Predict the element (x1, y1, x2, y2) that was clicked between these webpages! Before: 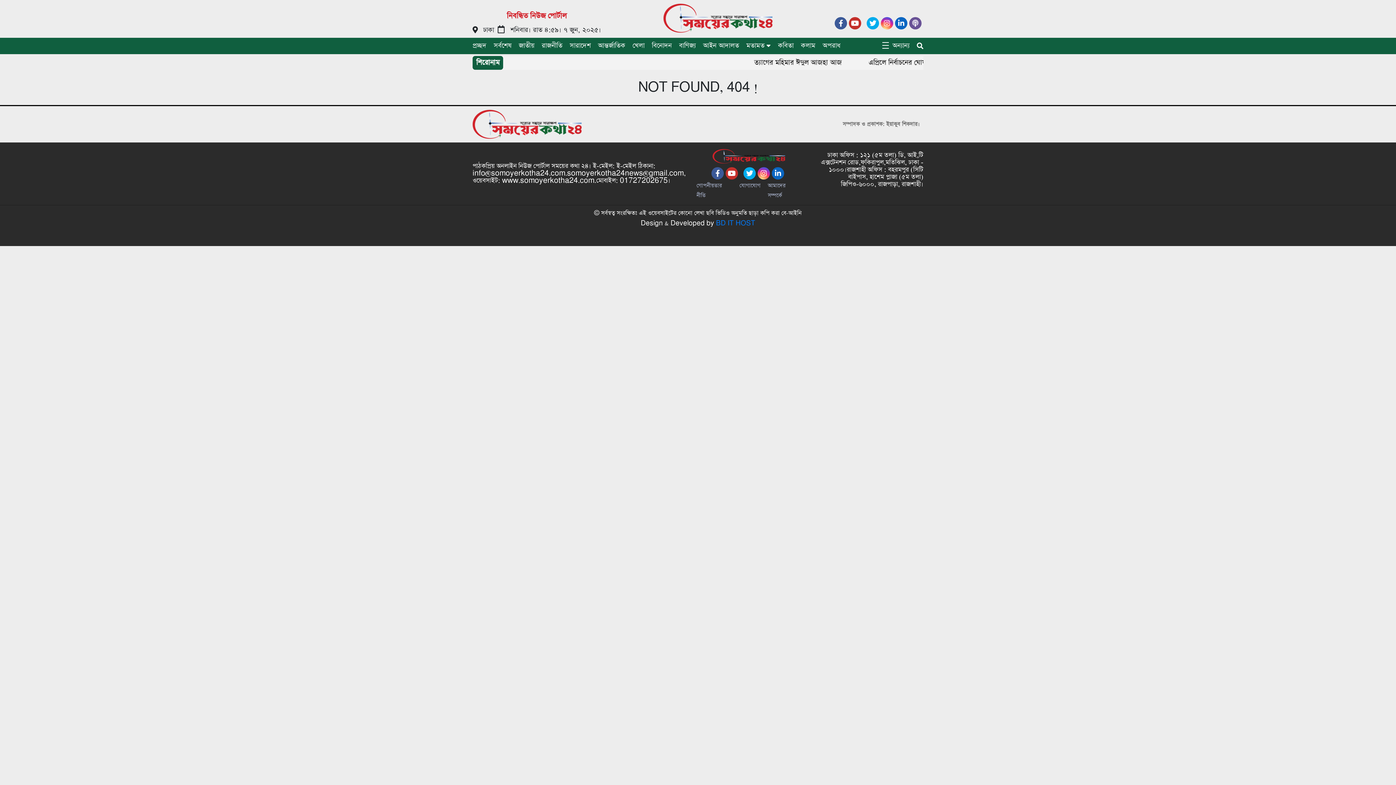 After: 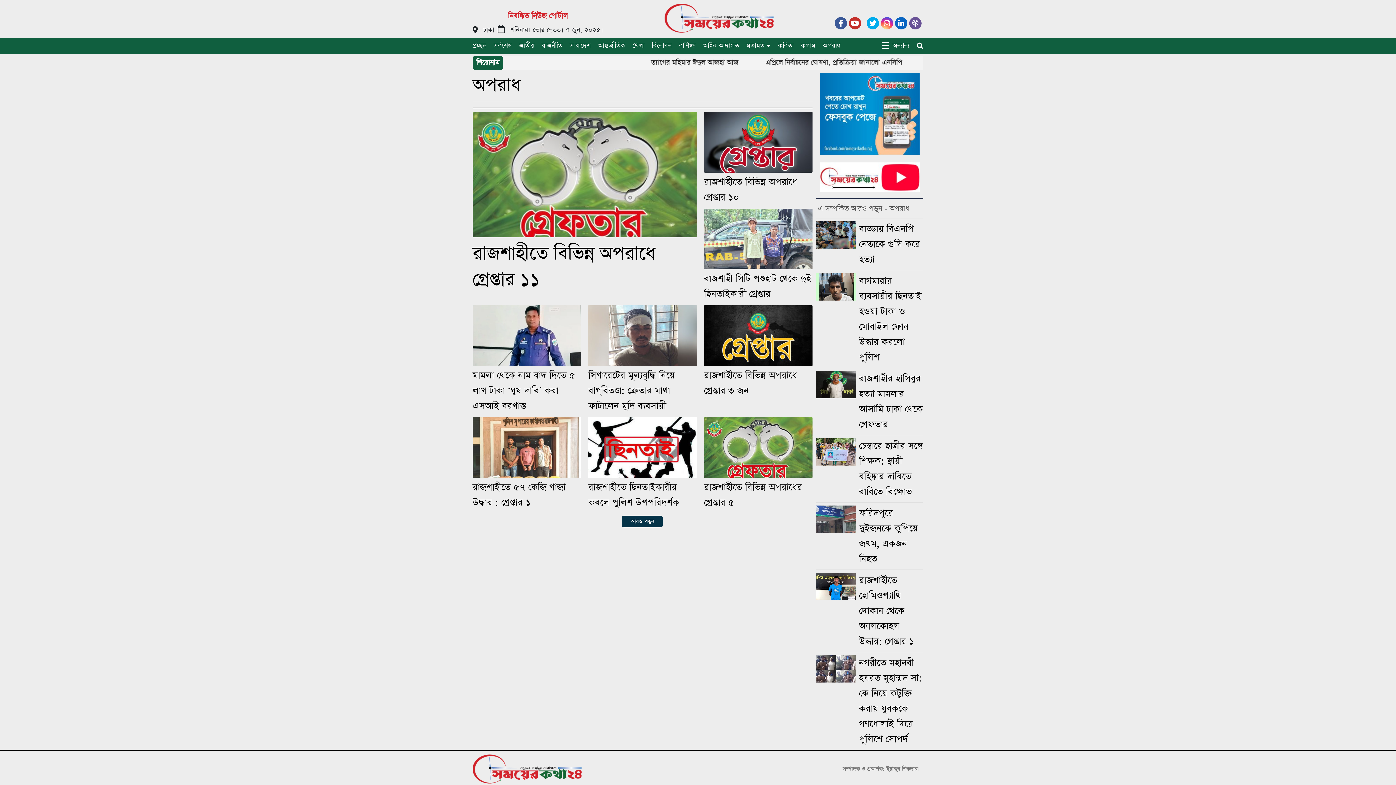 Action: label: অপরাধ bbox: (819, 39, 840, 51)